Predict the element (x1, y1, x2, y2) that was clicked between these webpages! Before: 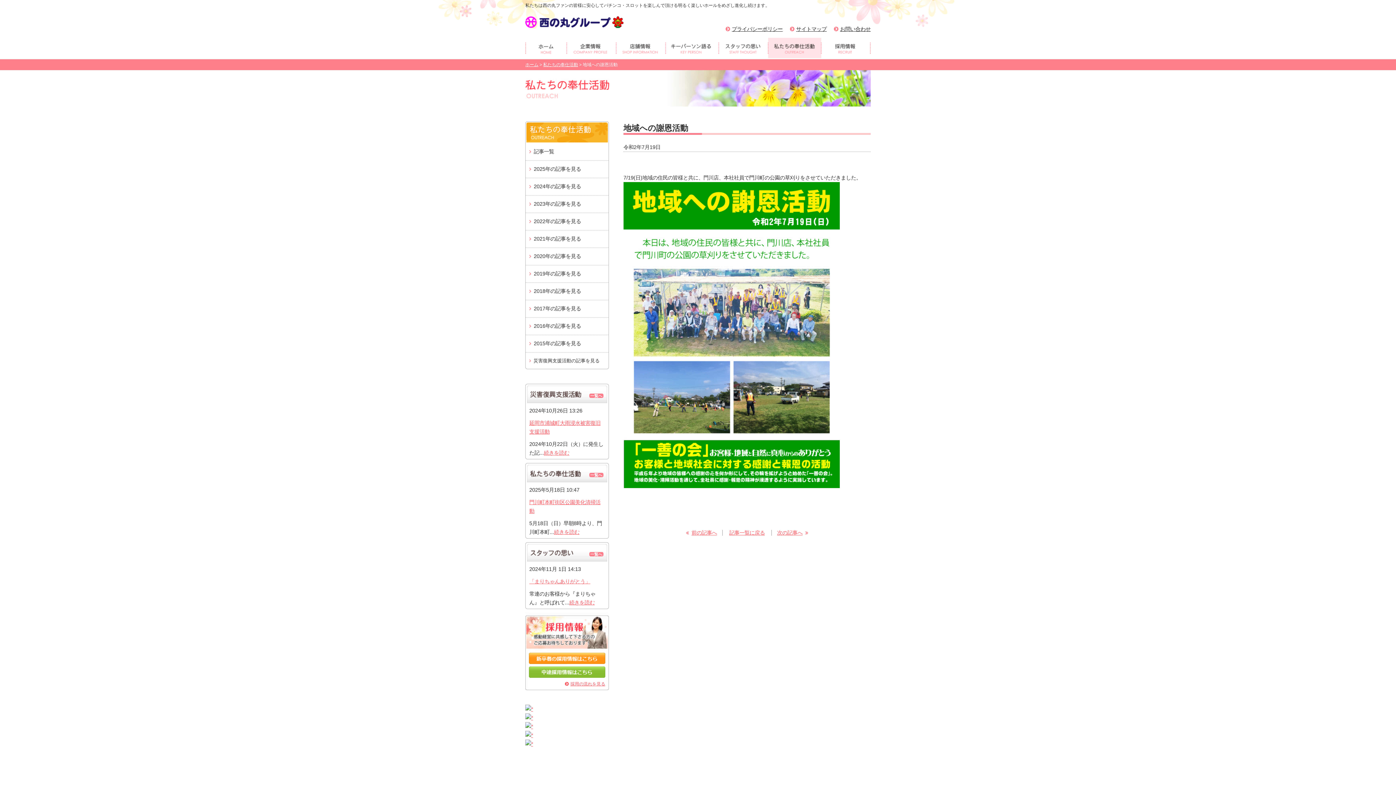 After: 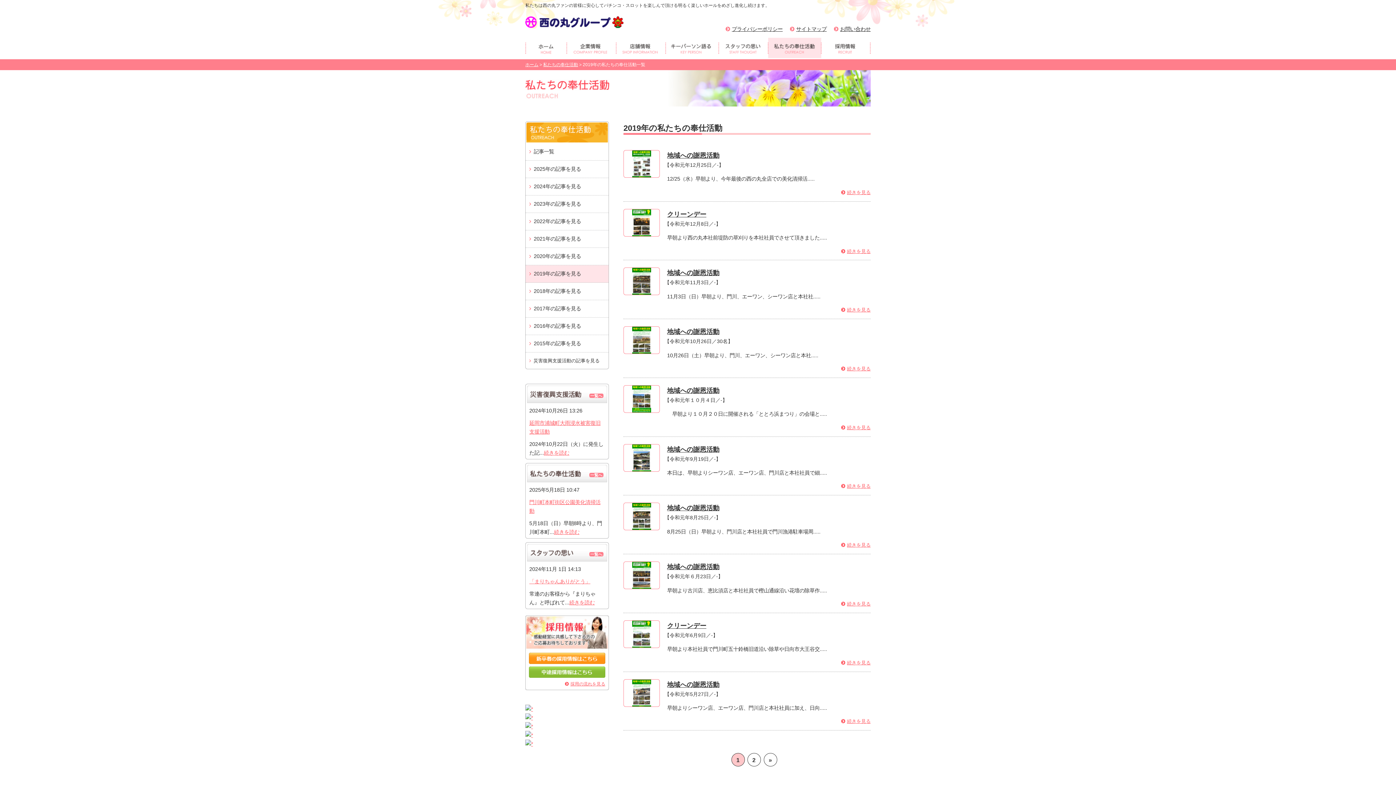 Action: bbox: (525, 265, 608, 282) label: 2019年の記事を見る